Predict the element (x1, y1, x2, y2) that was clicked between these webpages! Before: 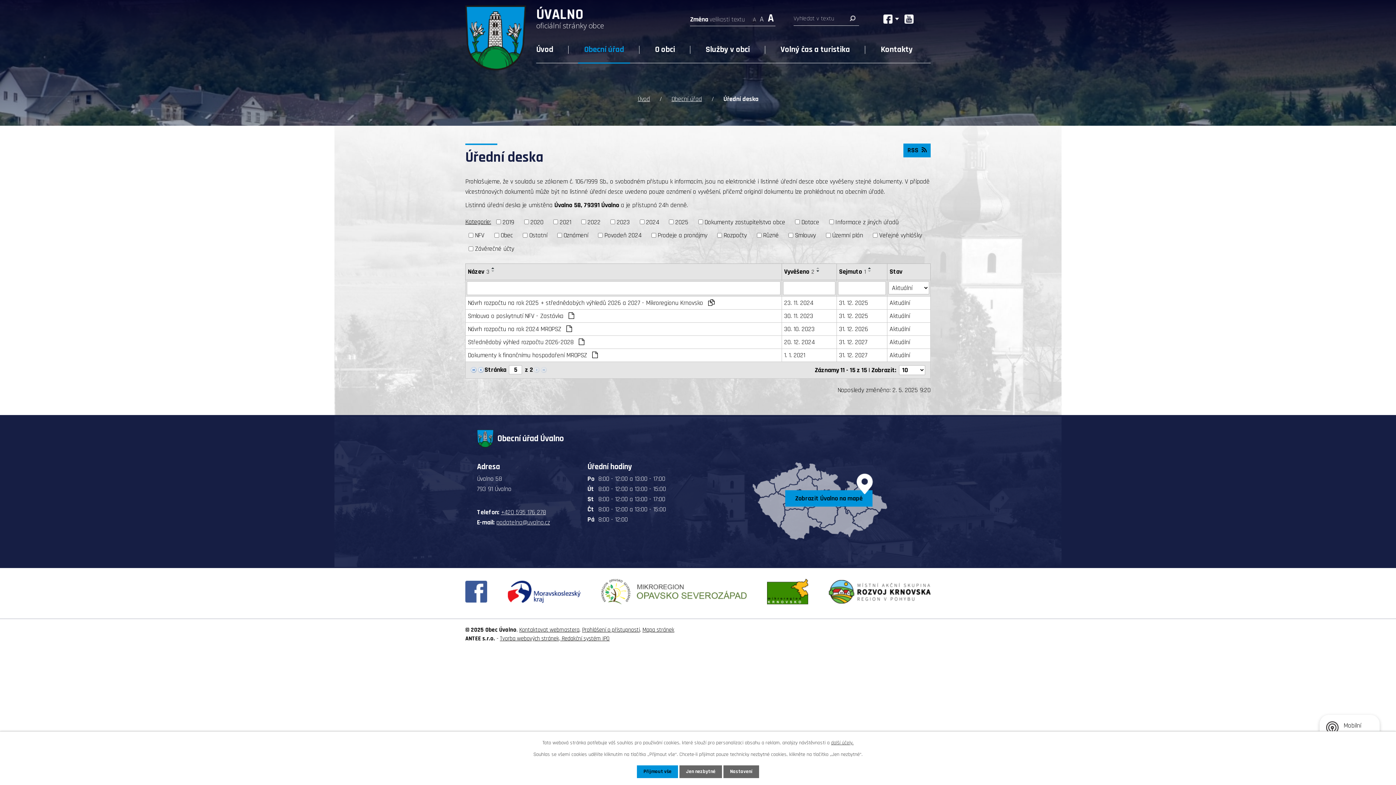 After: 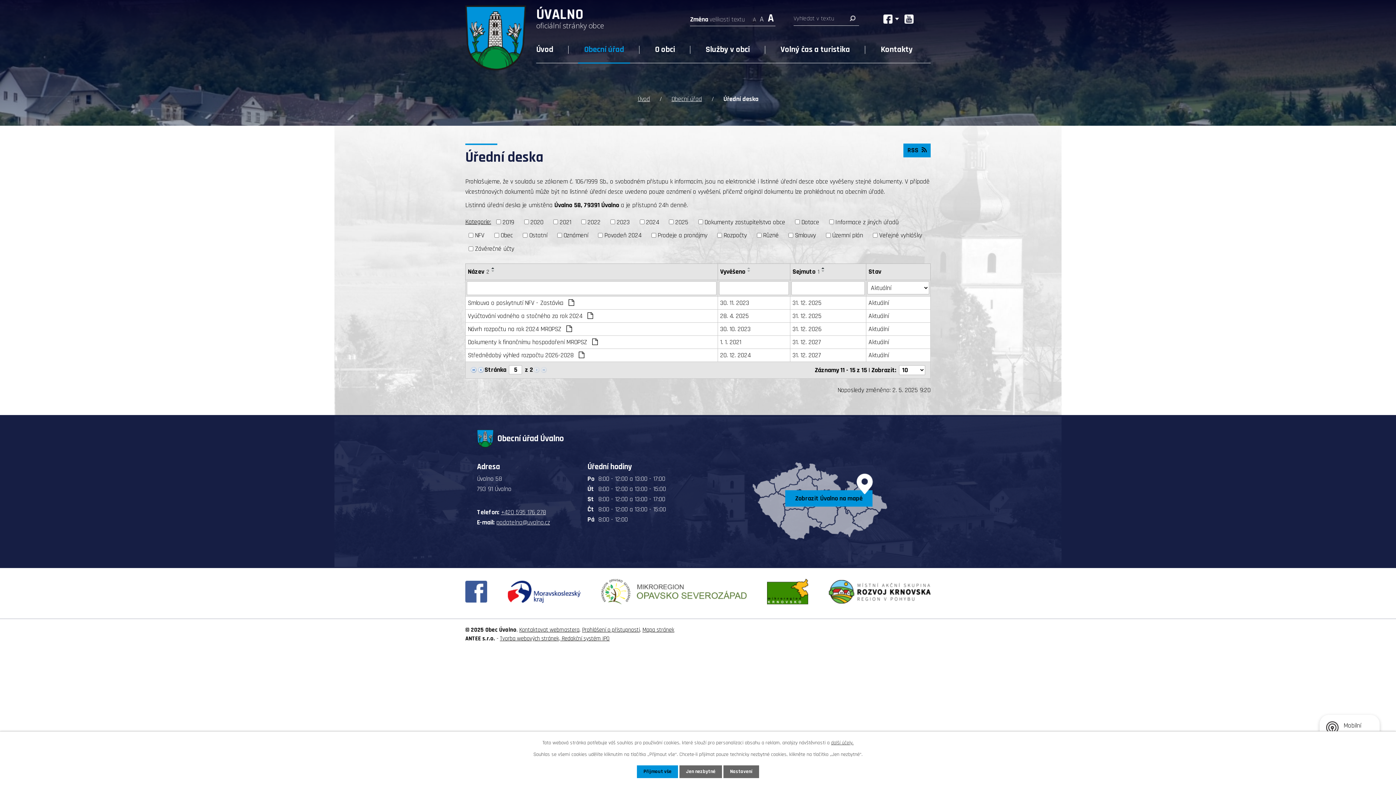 Action: bbox: (784, 266, 814, 276) label: Vyvěšeno2